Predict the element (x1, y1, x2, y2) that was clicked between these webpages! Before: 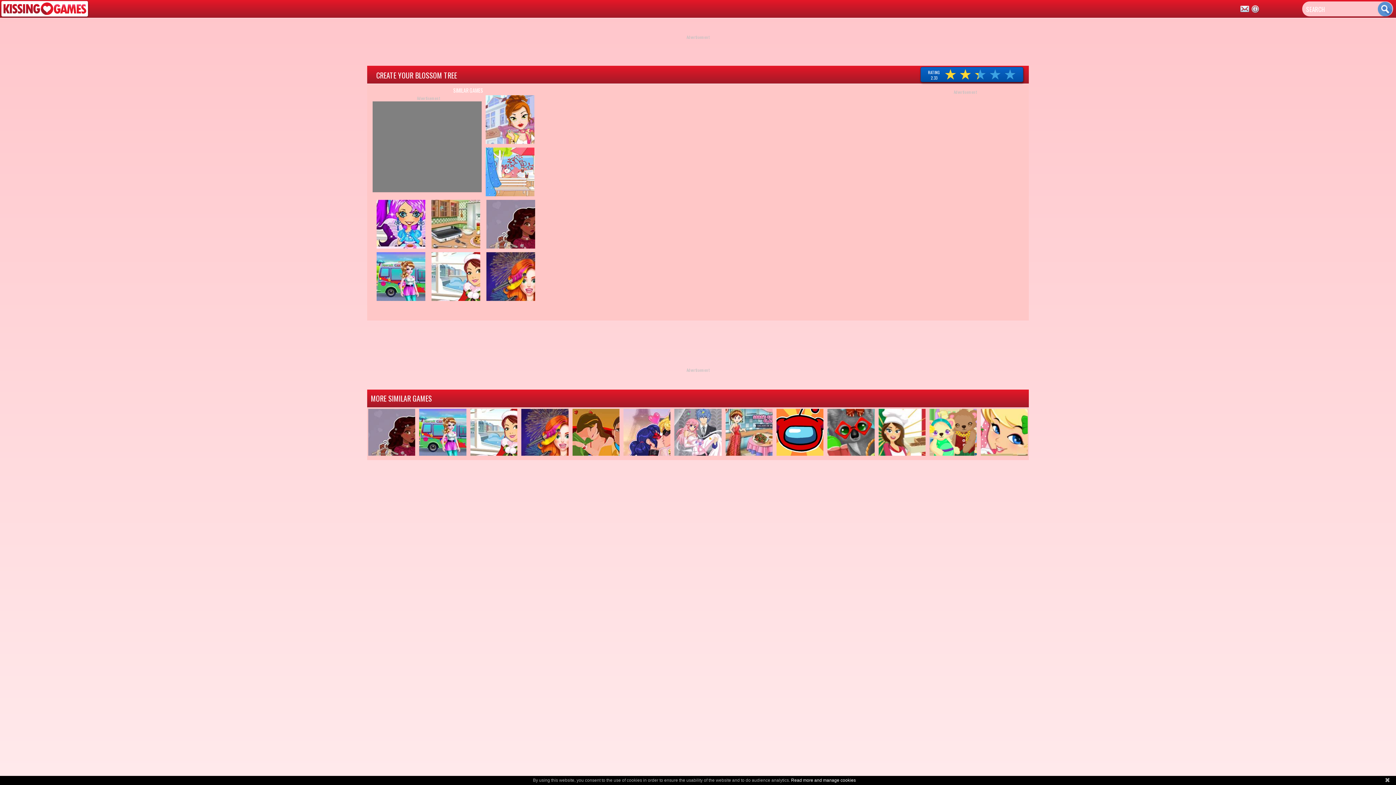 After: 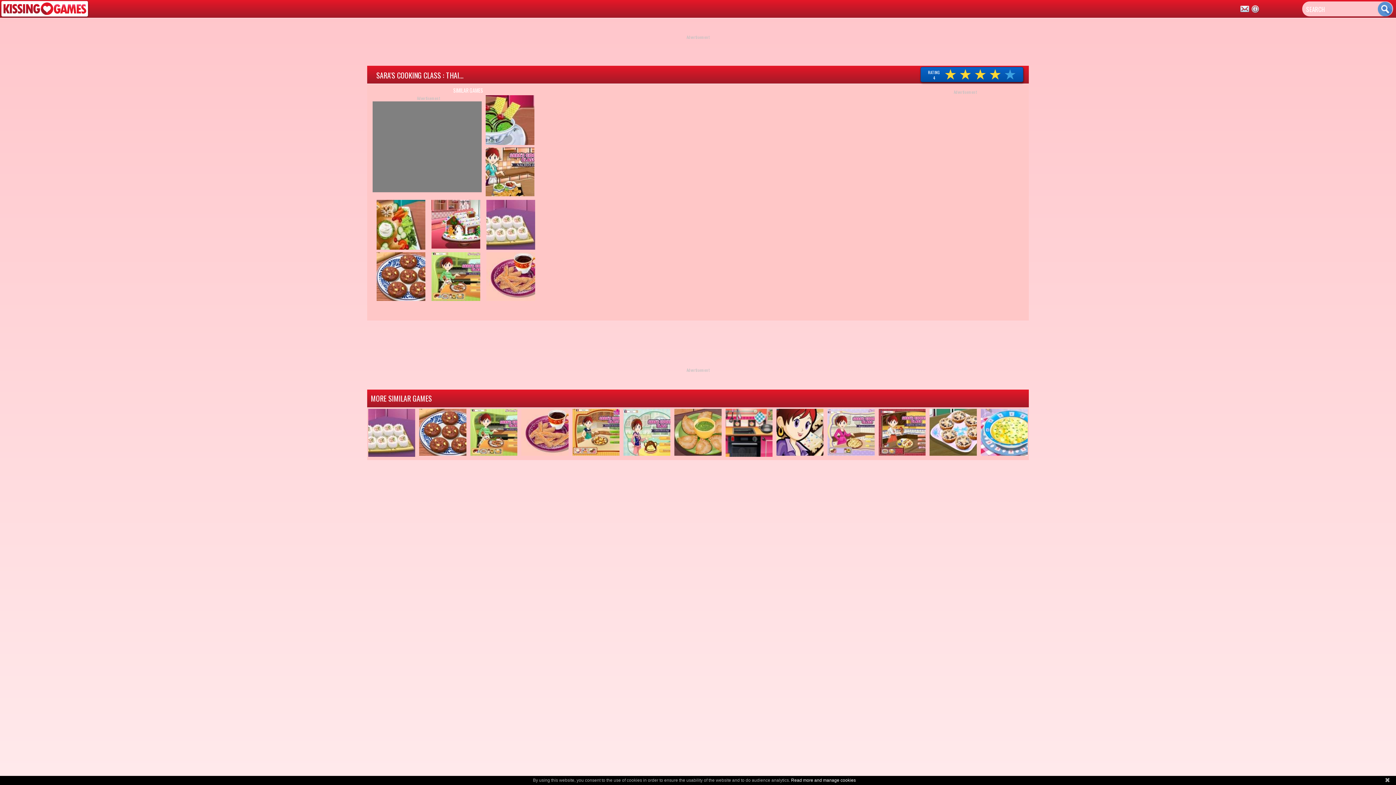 Action: label: SARA'S COOKING CLASS : THAI BEEF SALAD bbox: (725, 409, 772, 456)